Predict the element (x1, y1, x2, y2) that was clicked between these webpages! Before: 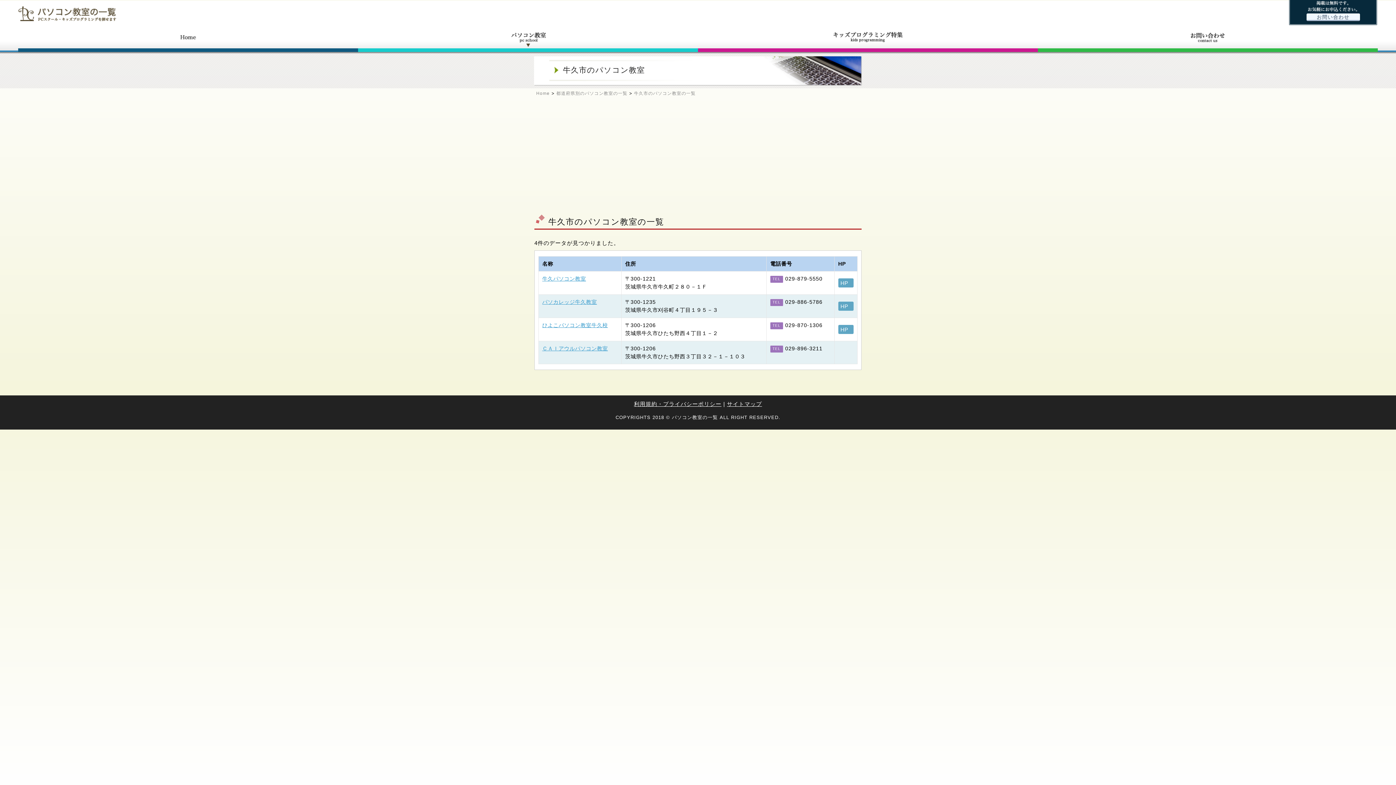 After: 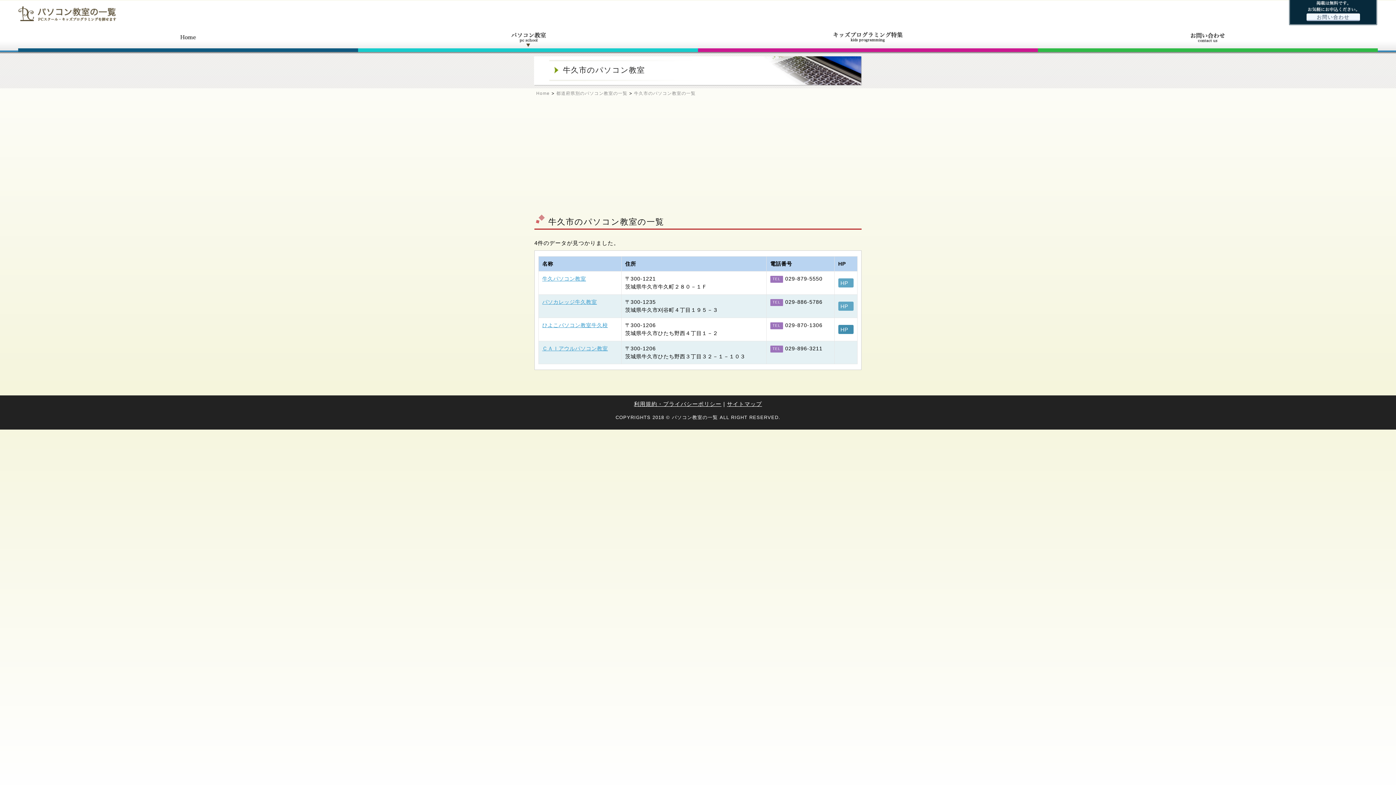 Action: label: HP bbox: (838, 325, 853, 334)